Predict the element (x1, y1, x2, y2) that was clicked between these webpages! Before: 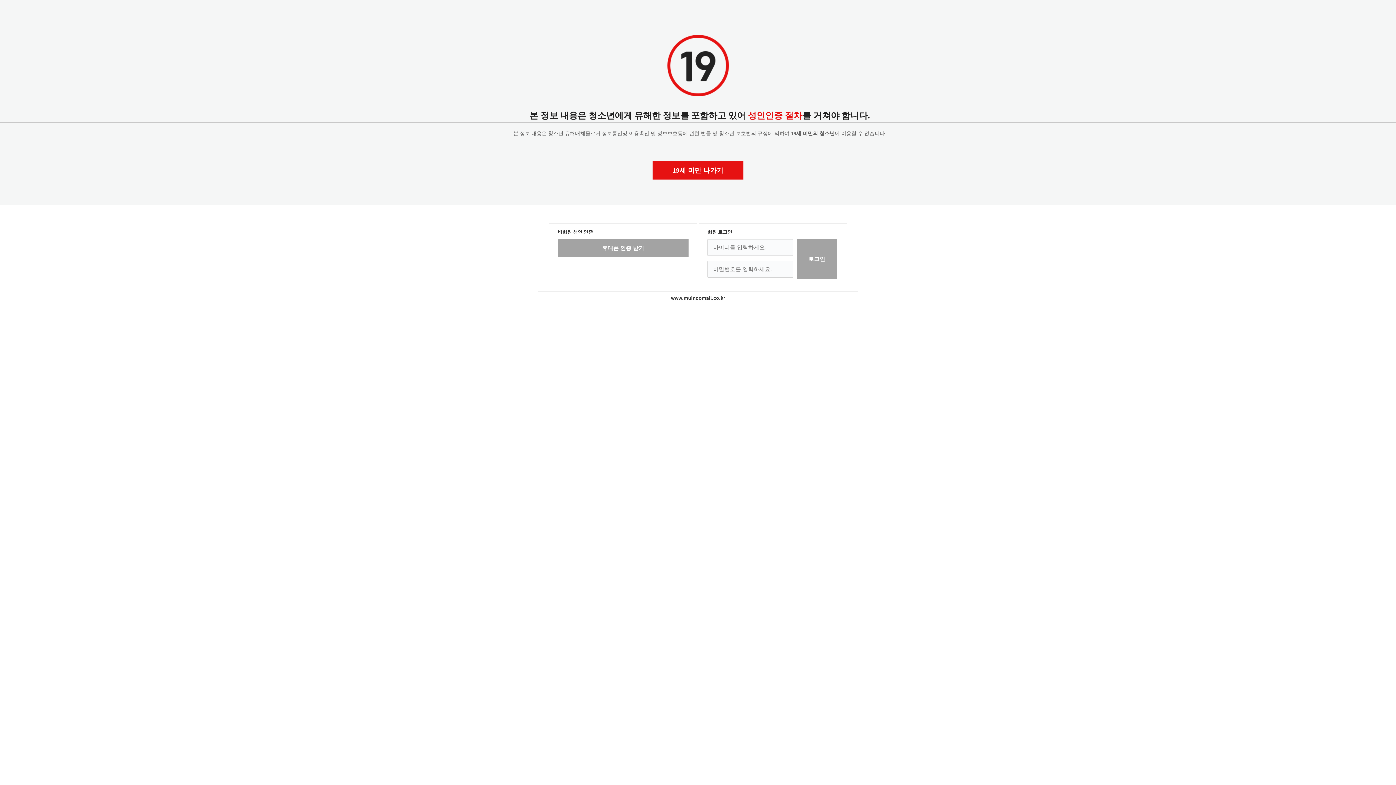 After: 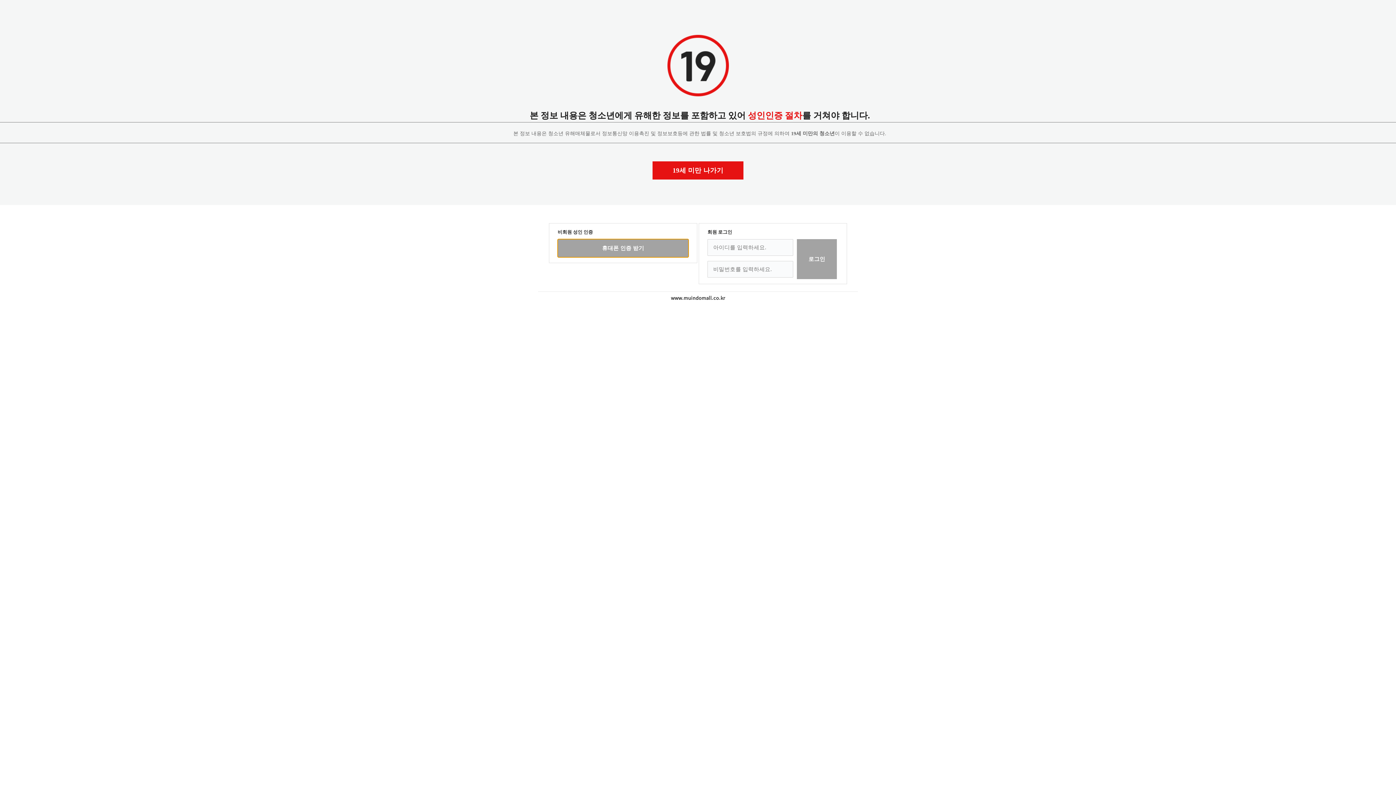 Action: label: 휴대폰 인증 받기 bbox: (557, 239, 688, 257)